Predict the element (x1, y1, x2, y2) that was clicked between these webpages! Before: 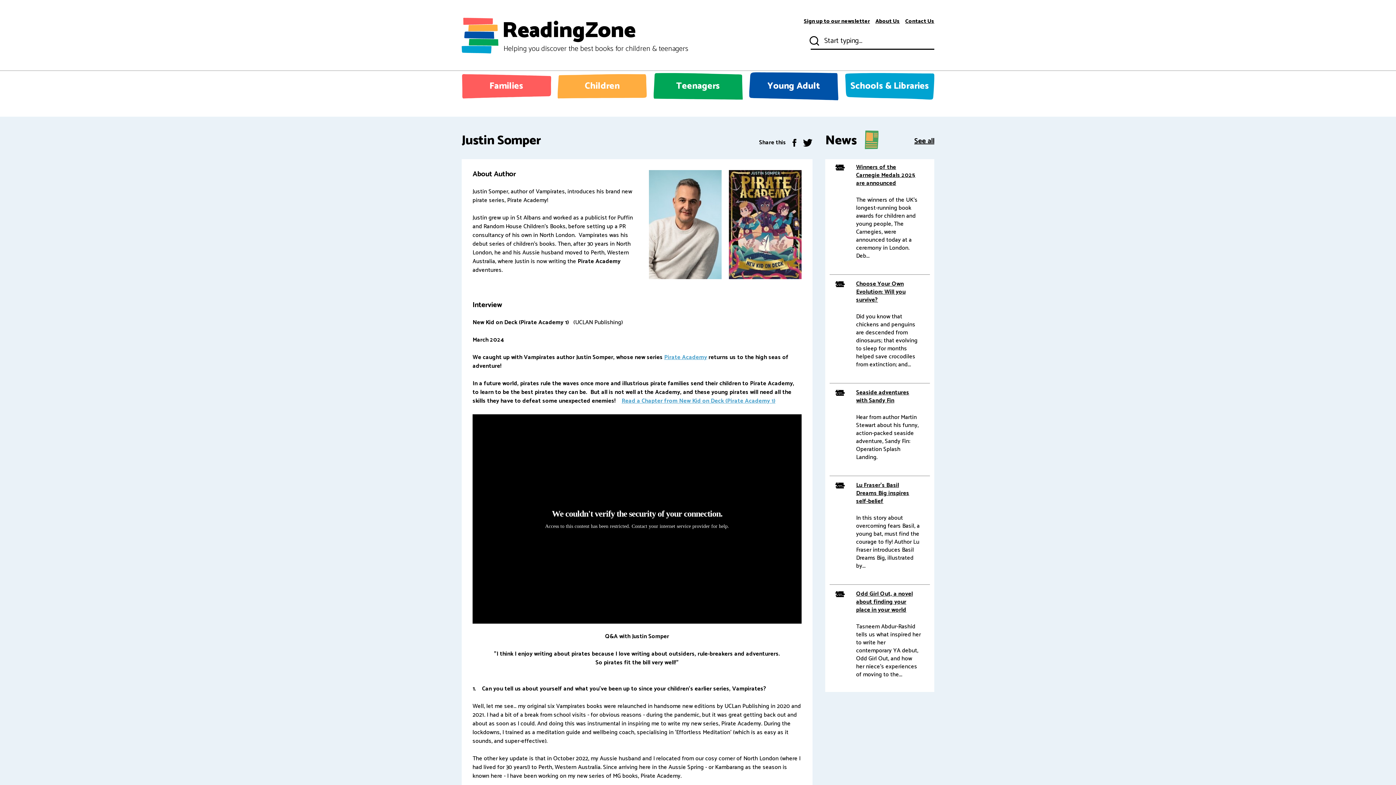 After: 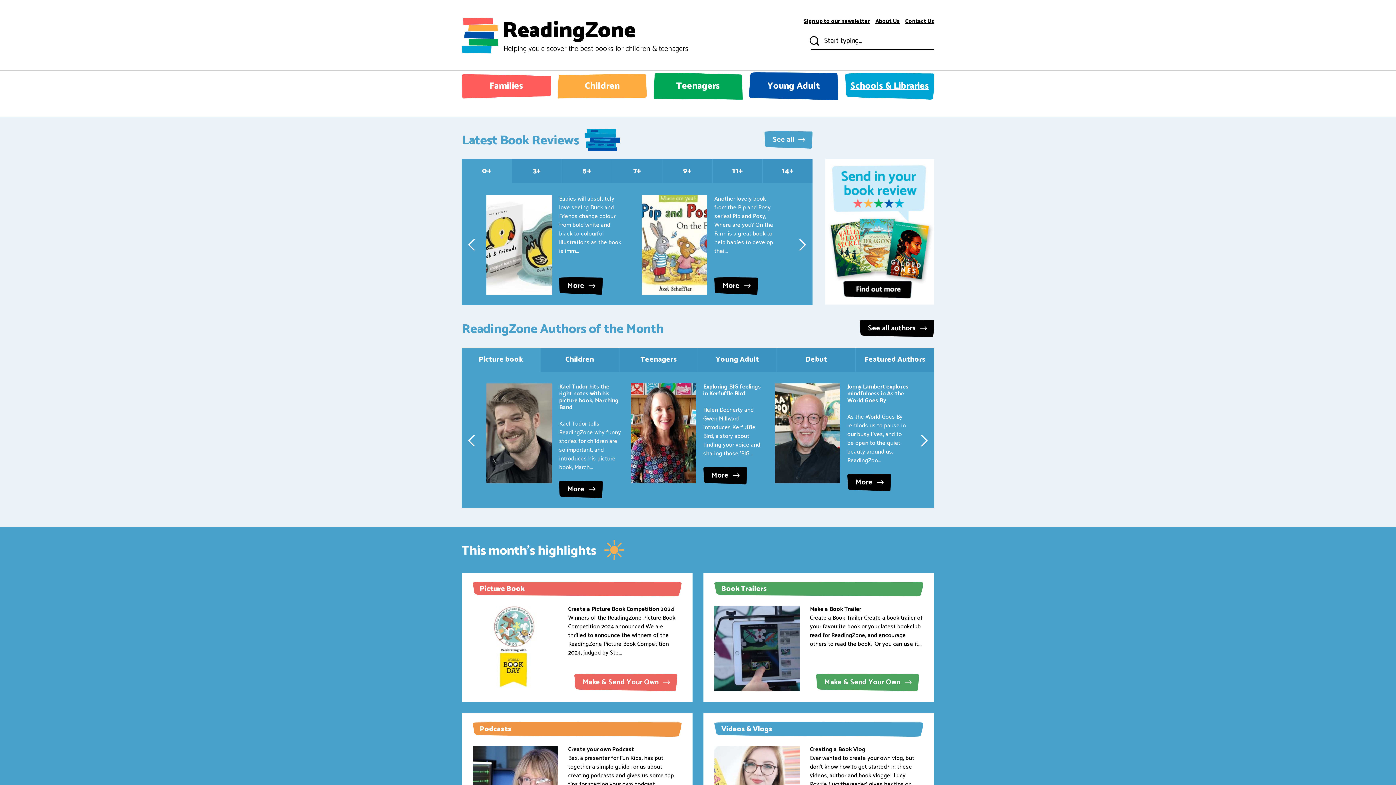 Action: label: Schools & Libraries bbox: (845, 72, 934, 100)